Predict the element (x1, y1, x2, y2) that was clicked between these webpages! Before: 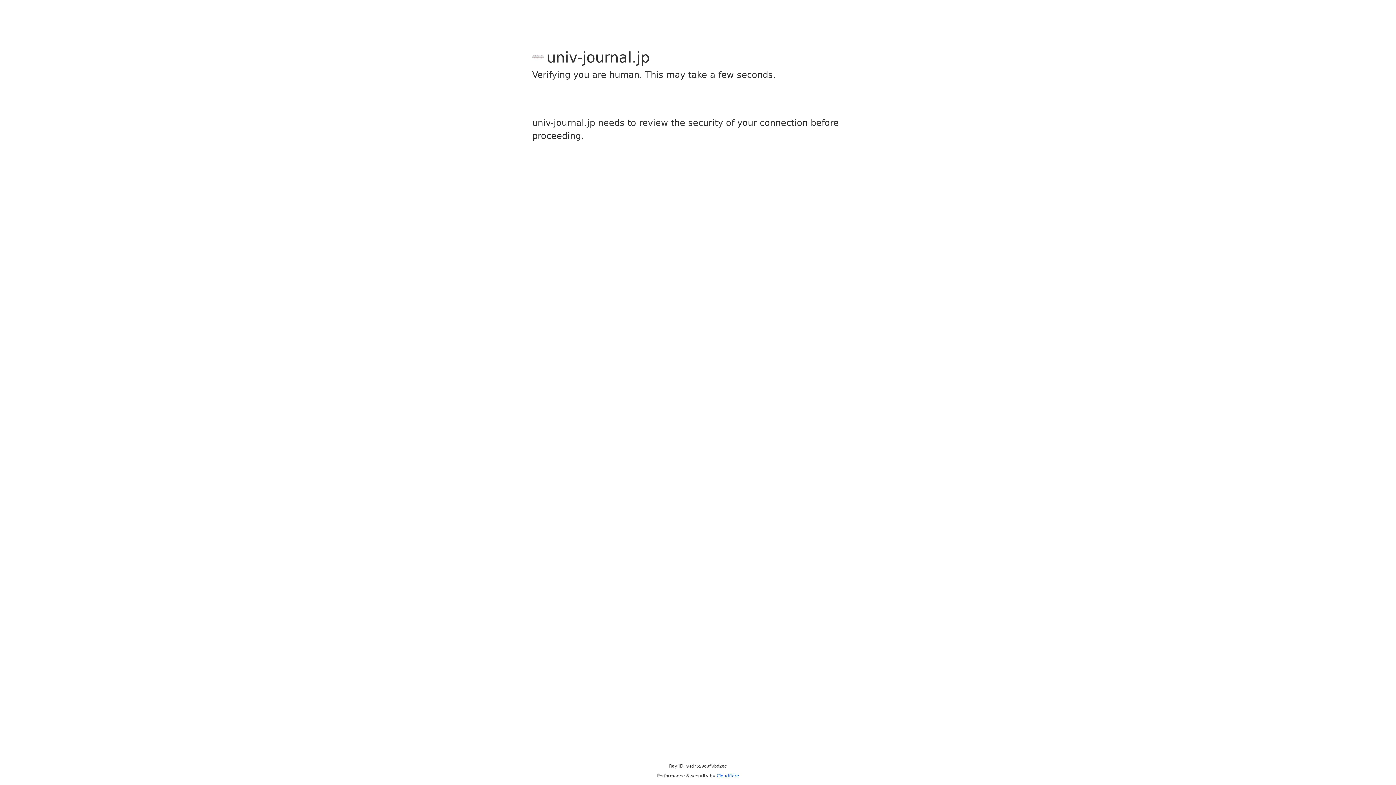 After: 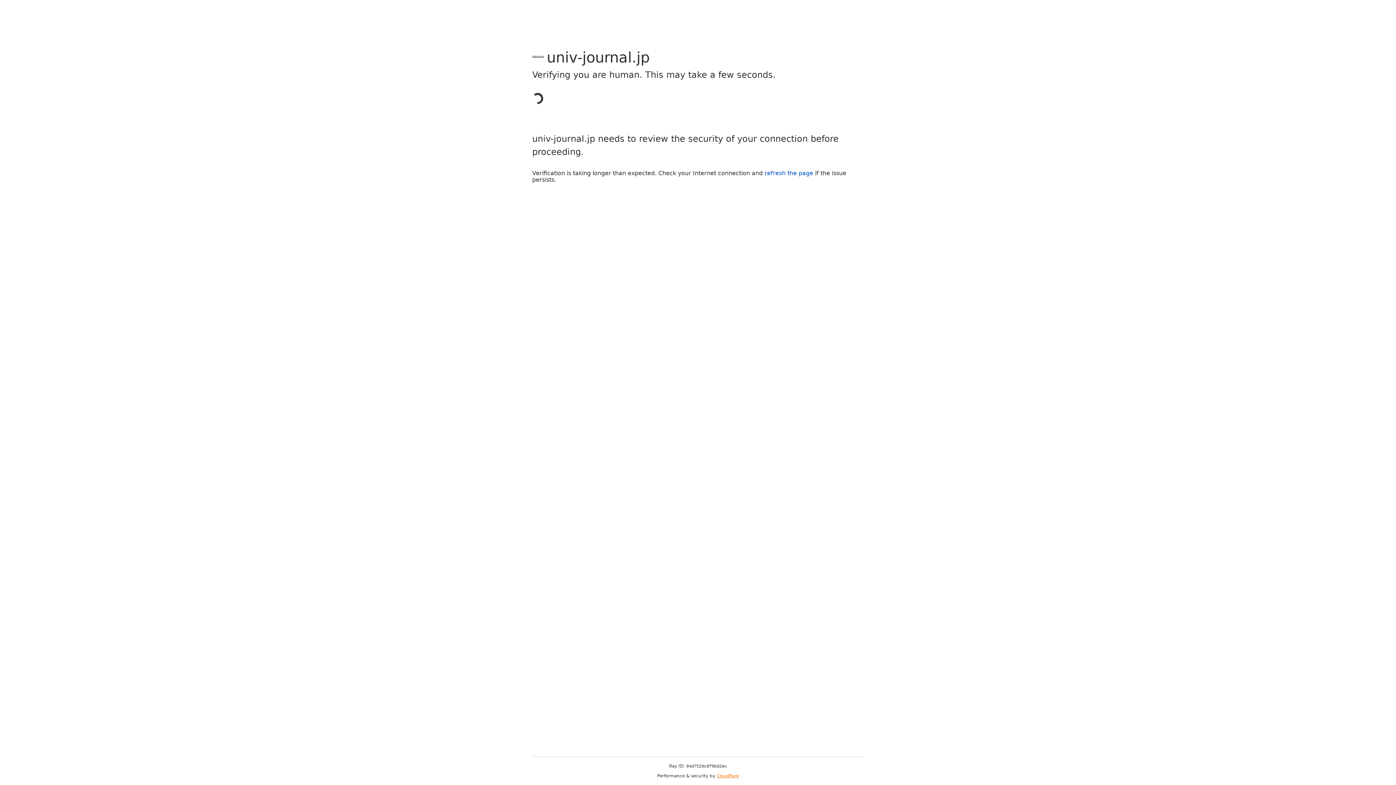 Action: bbox: (716, 773, 739, 778) label: Cloudflare